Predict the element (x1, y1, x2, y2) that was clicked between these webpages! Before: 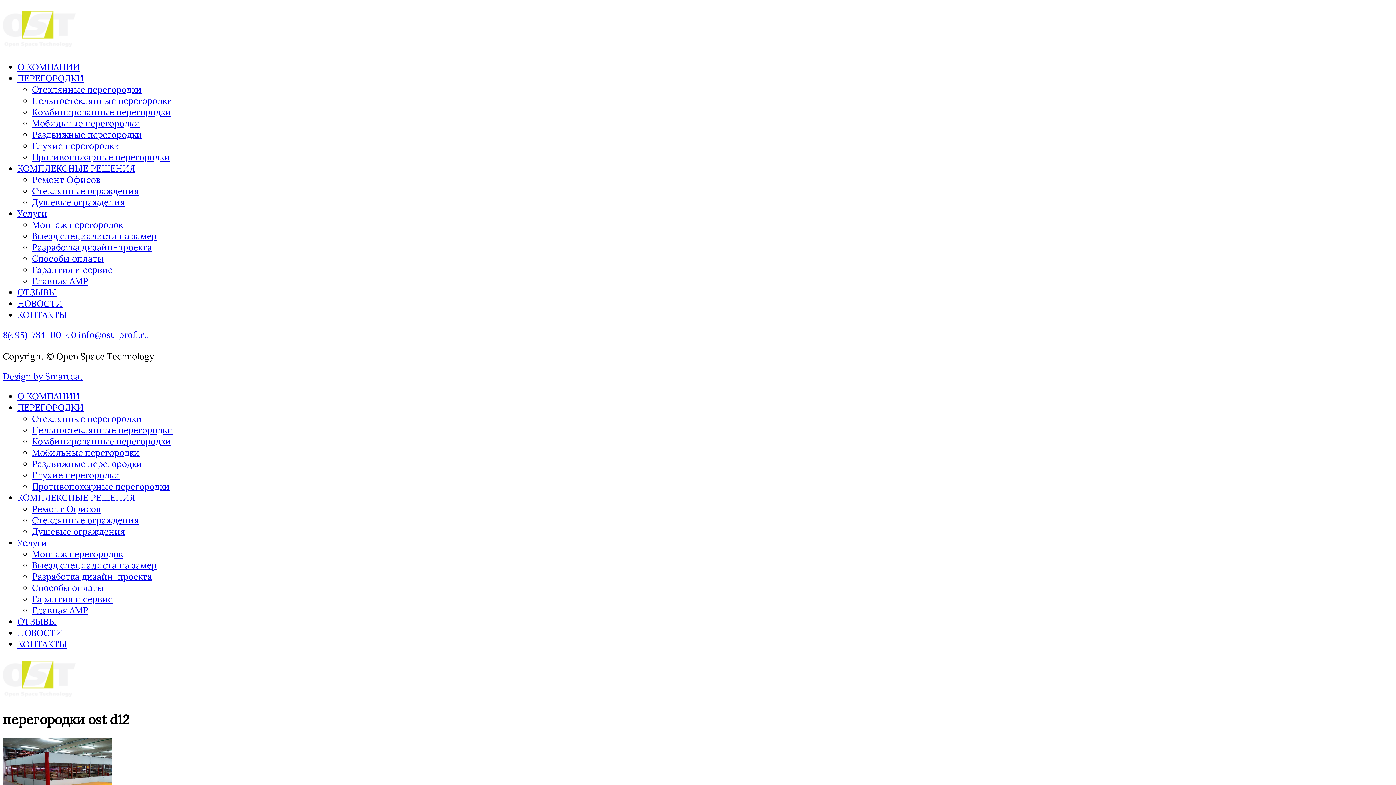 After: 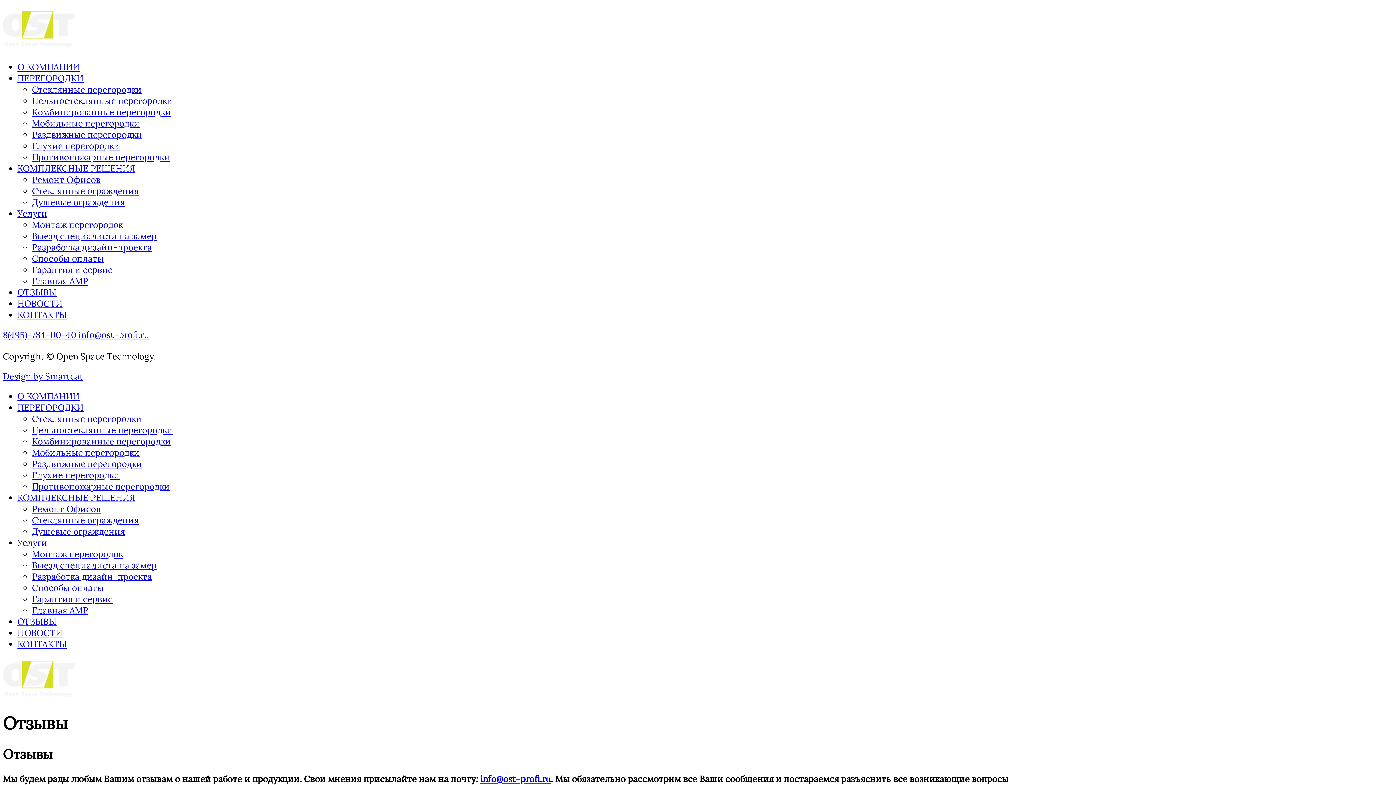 Action: label: ОТЗЫВЫ bbox: (17, 616, 56, 627)